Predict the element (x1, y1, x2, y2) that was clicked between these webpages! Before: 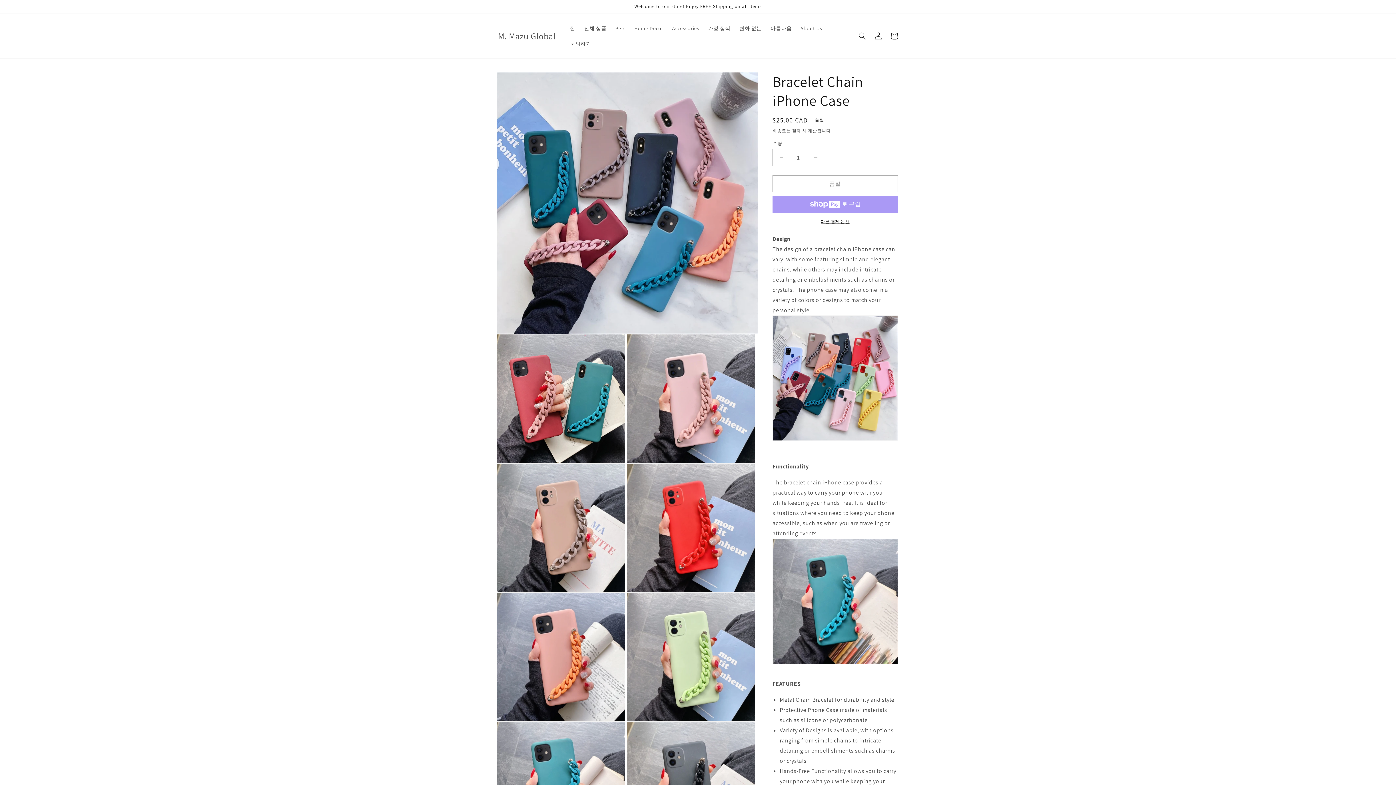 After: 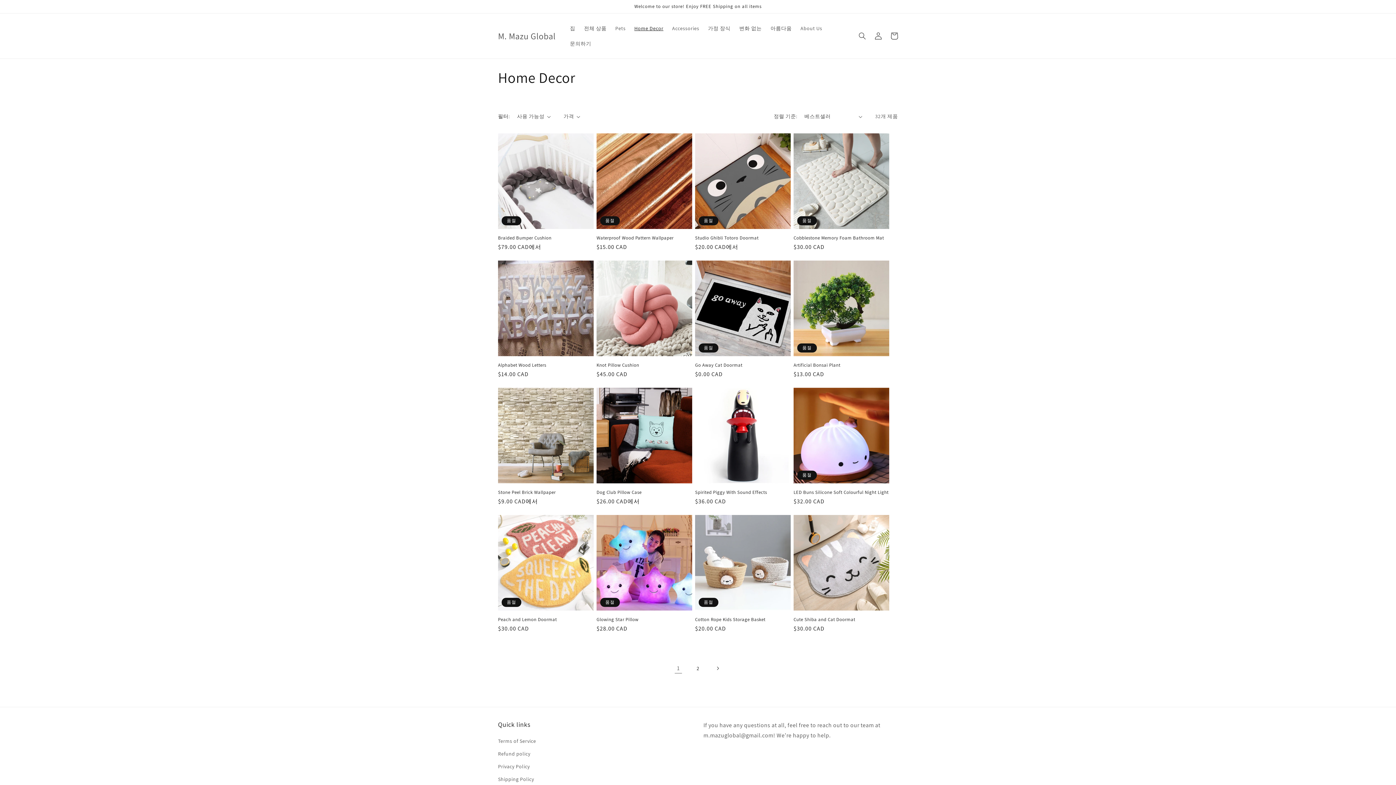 Action: label: Home Decor bbox: (630, 20, 667, 36)